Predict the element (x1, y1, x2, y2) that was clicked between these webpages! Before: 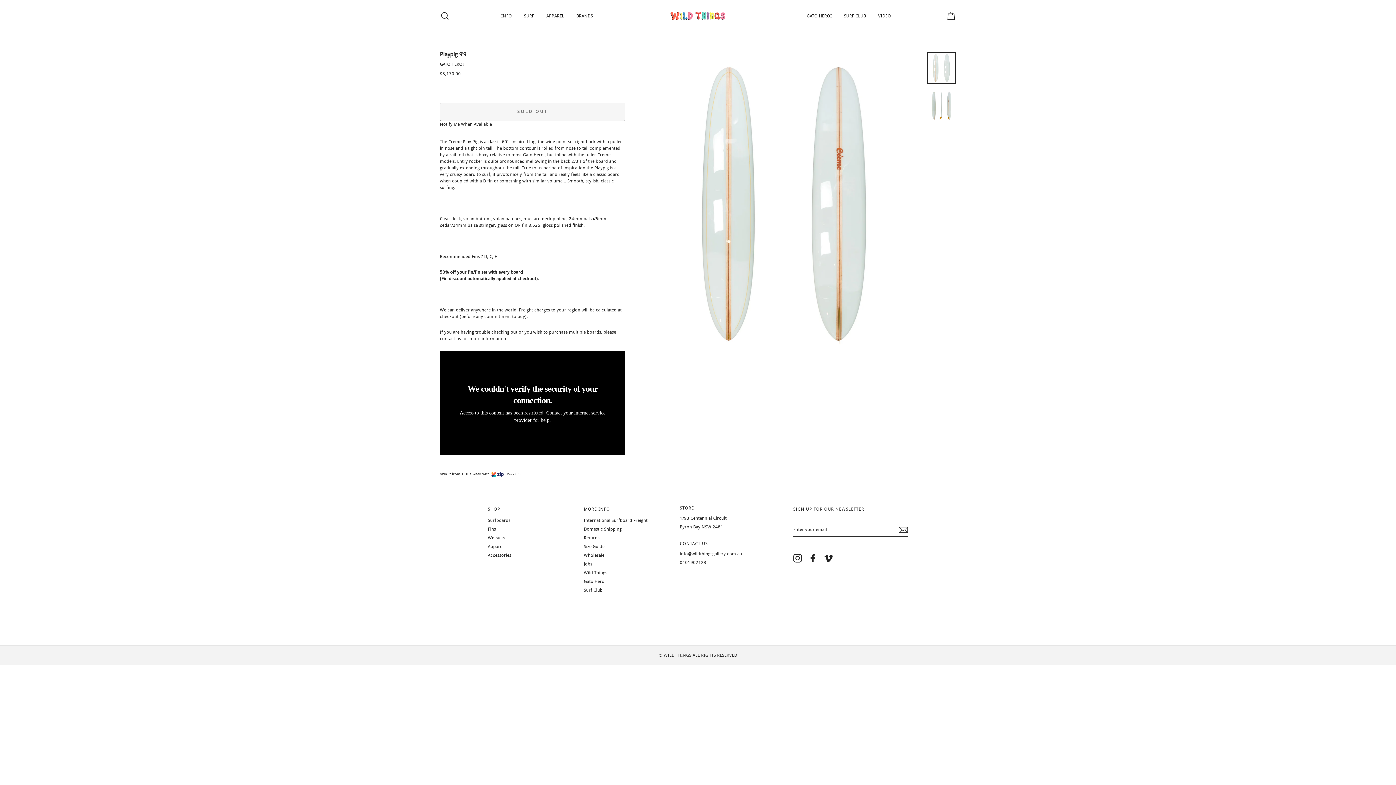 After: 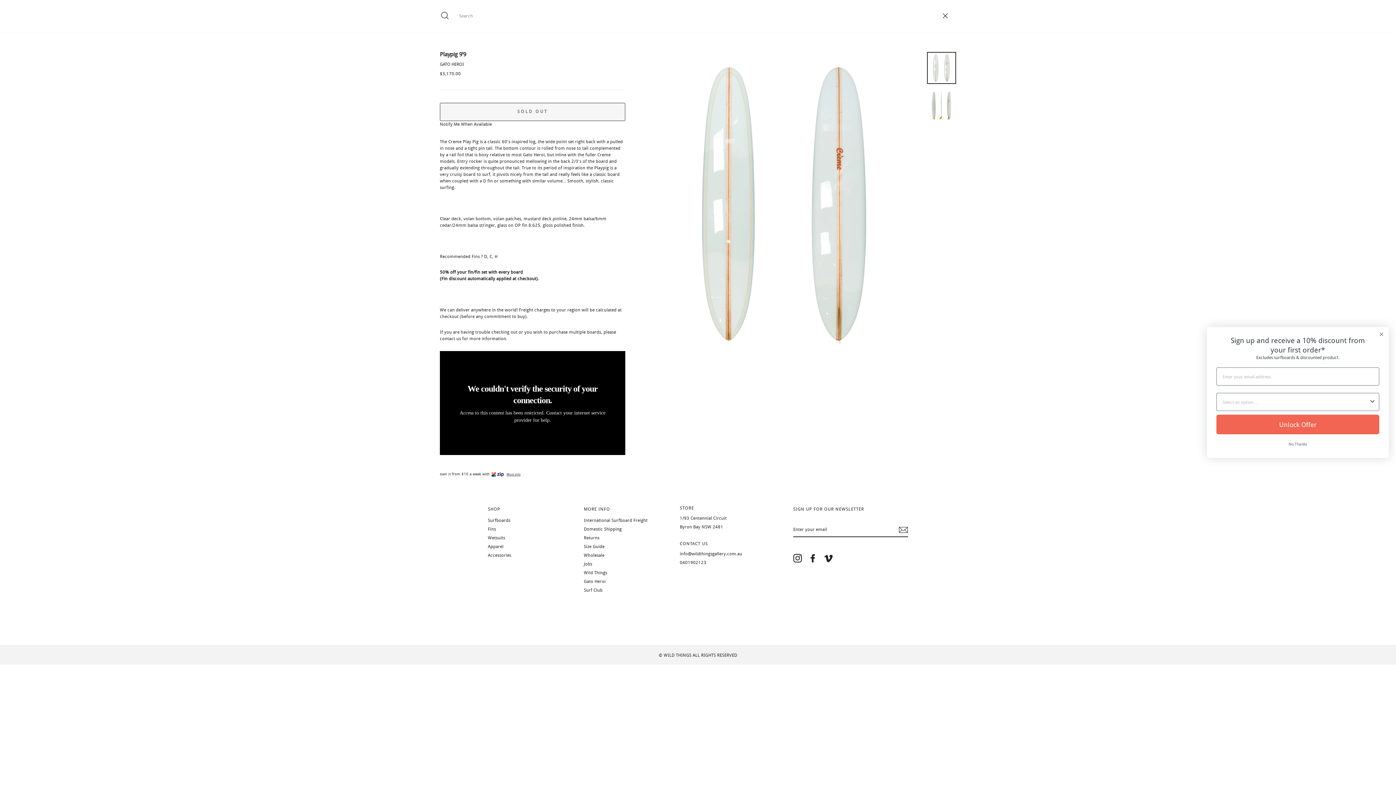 Action: bbox: (435, 8, 454, 23) label: Search